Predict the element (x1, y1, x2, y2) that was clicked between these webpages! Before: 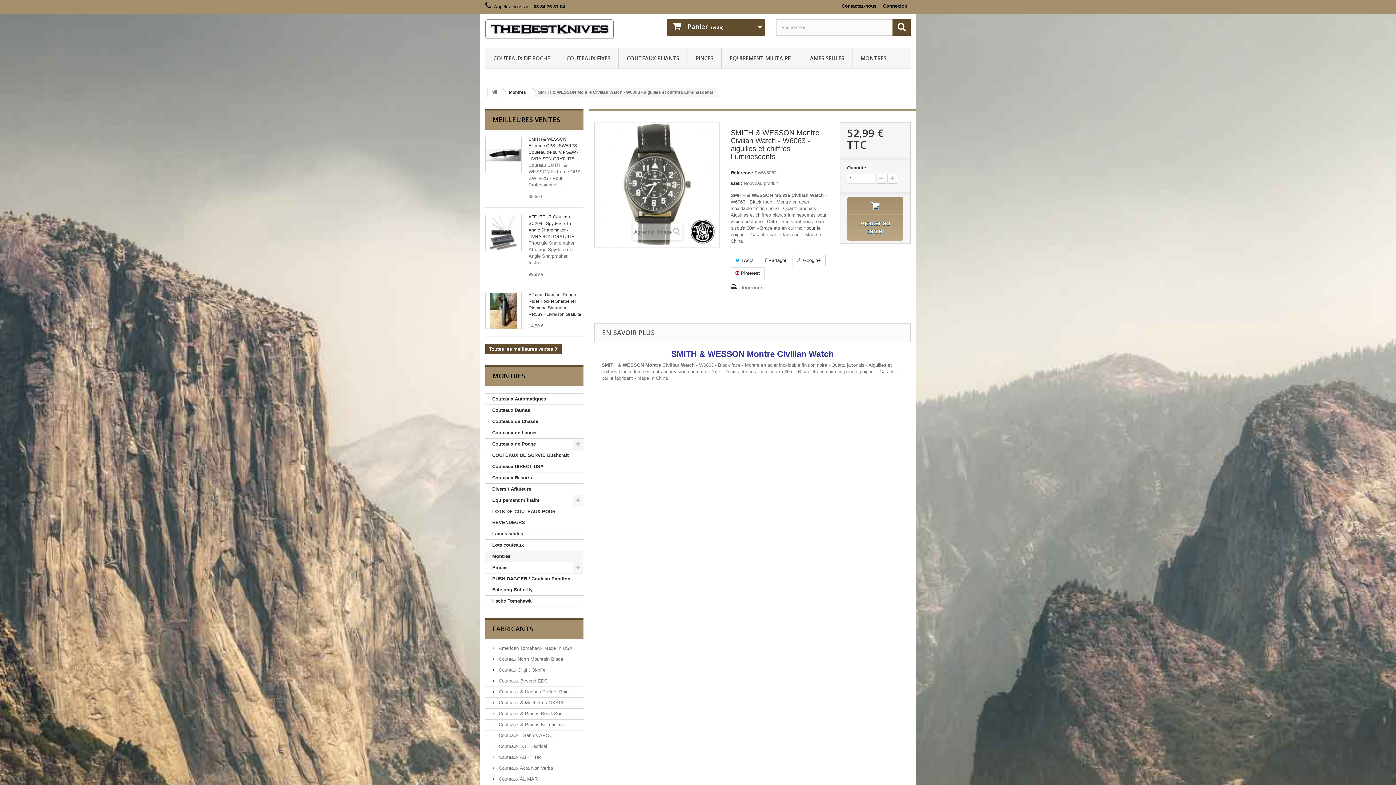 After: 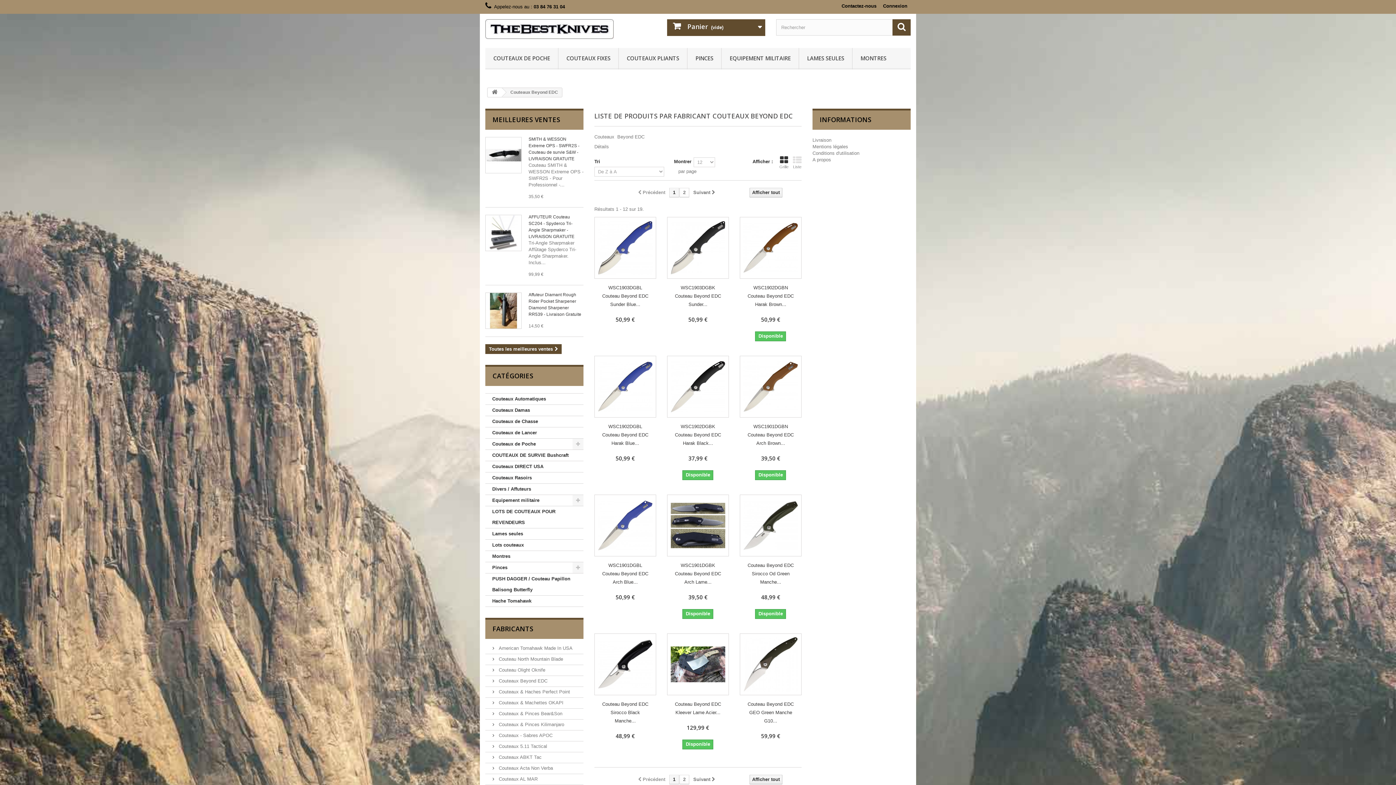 Action: bbox: (492, 678, 547, 684) label:  Couteaux Beyond EDC